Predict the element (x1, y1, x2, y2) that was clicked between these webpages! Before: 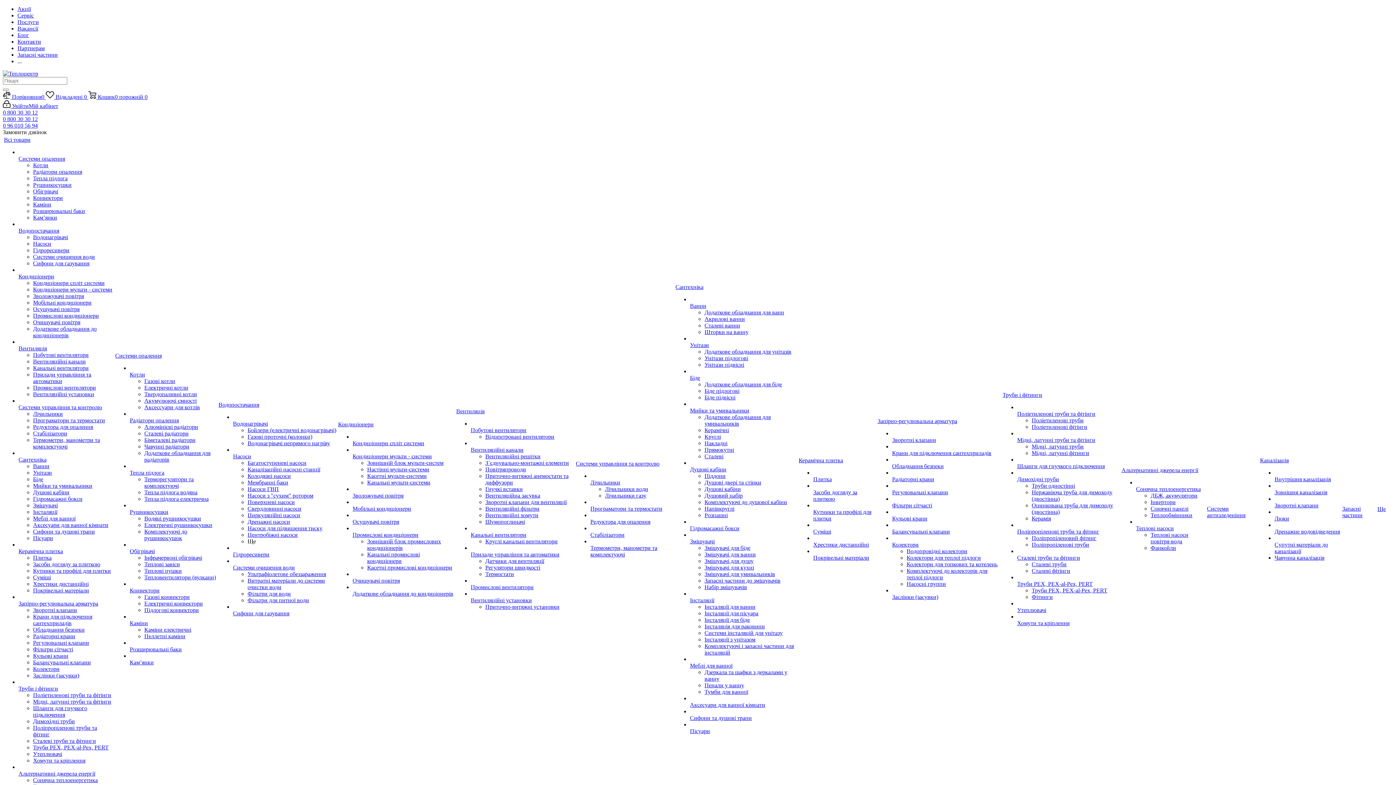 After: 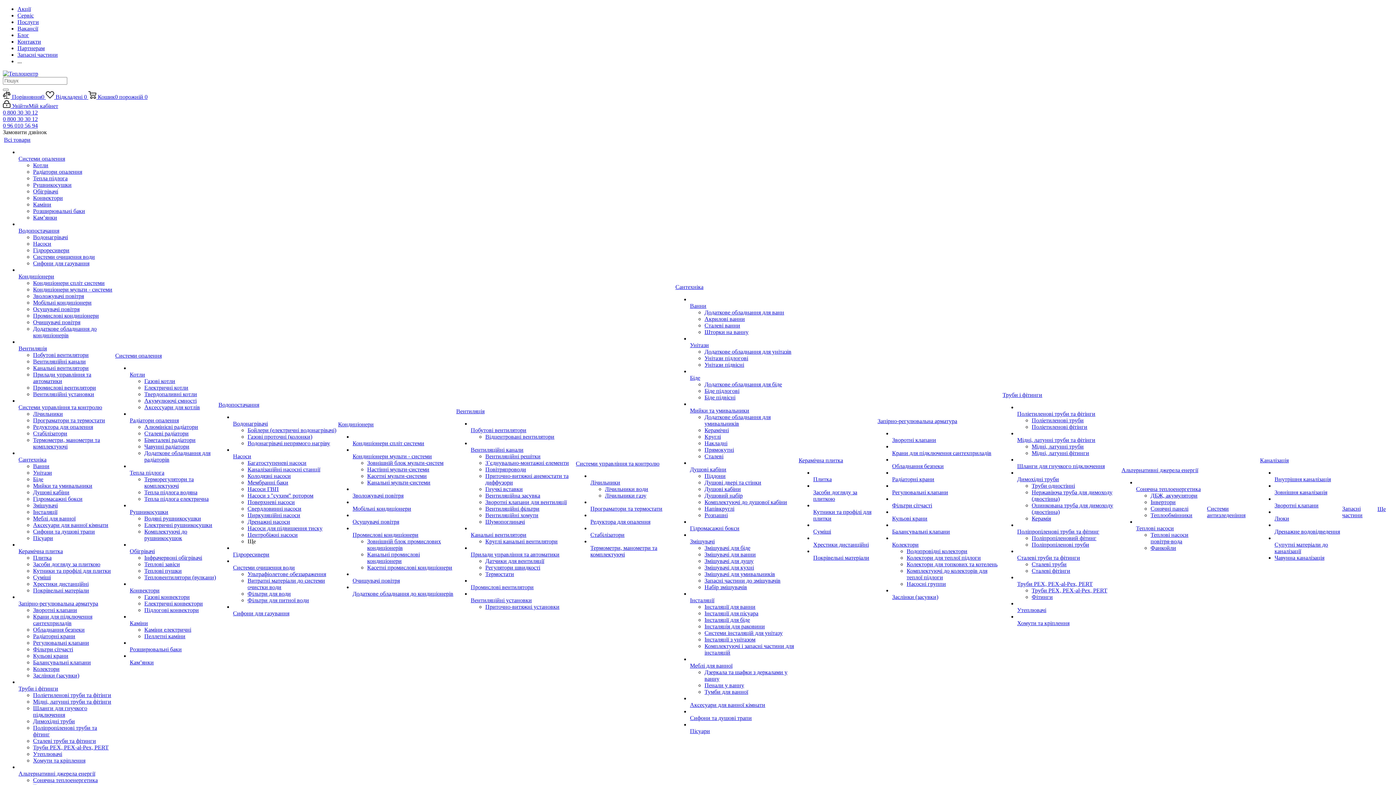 Action: label: Тепла підлога bbox: (129, 469, 164, 476)